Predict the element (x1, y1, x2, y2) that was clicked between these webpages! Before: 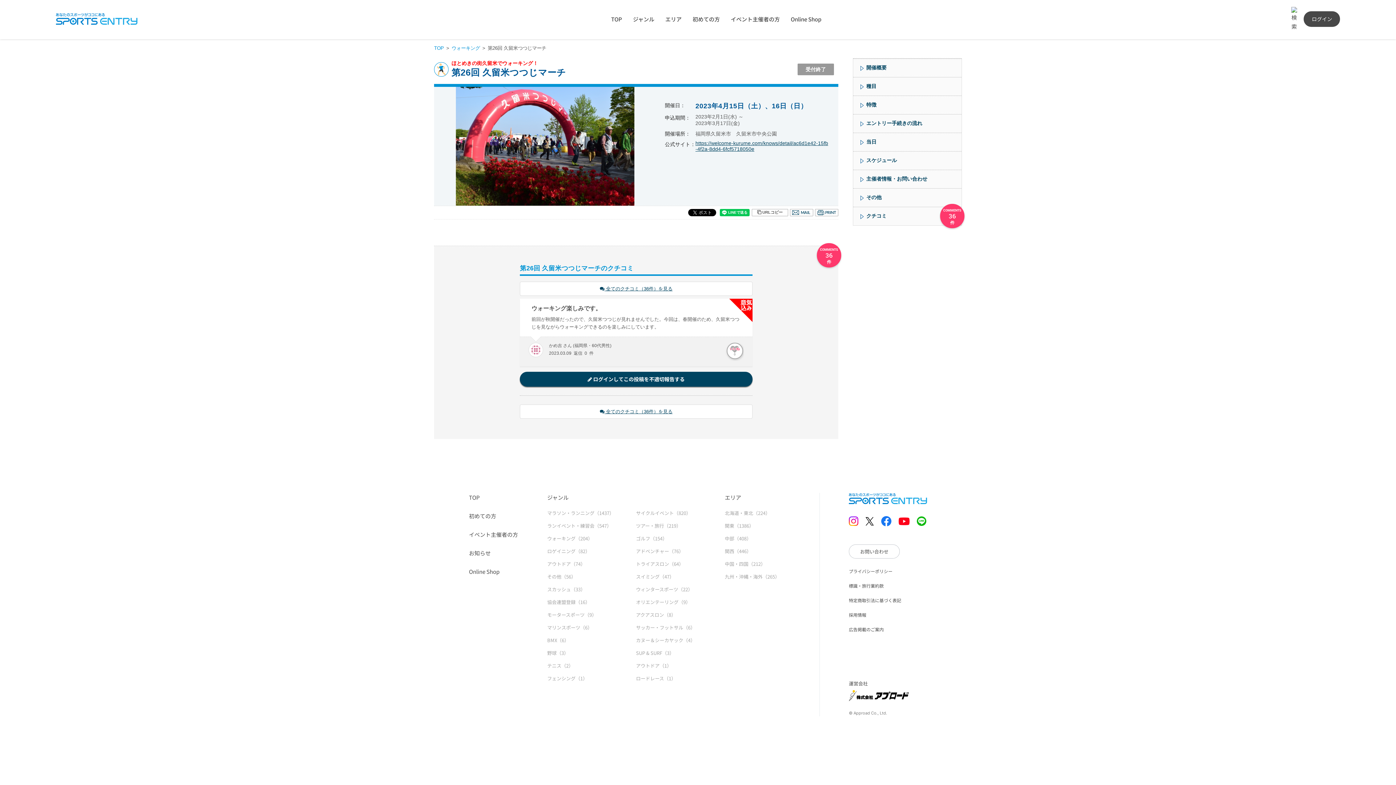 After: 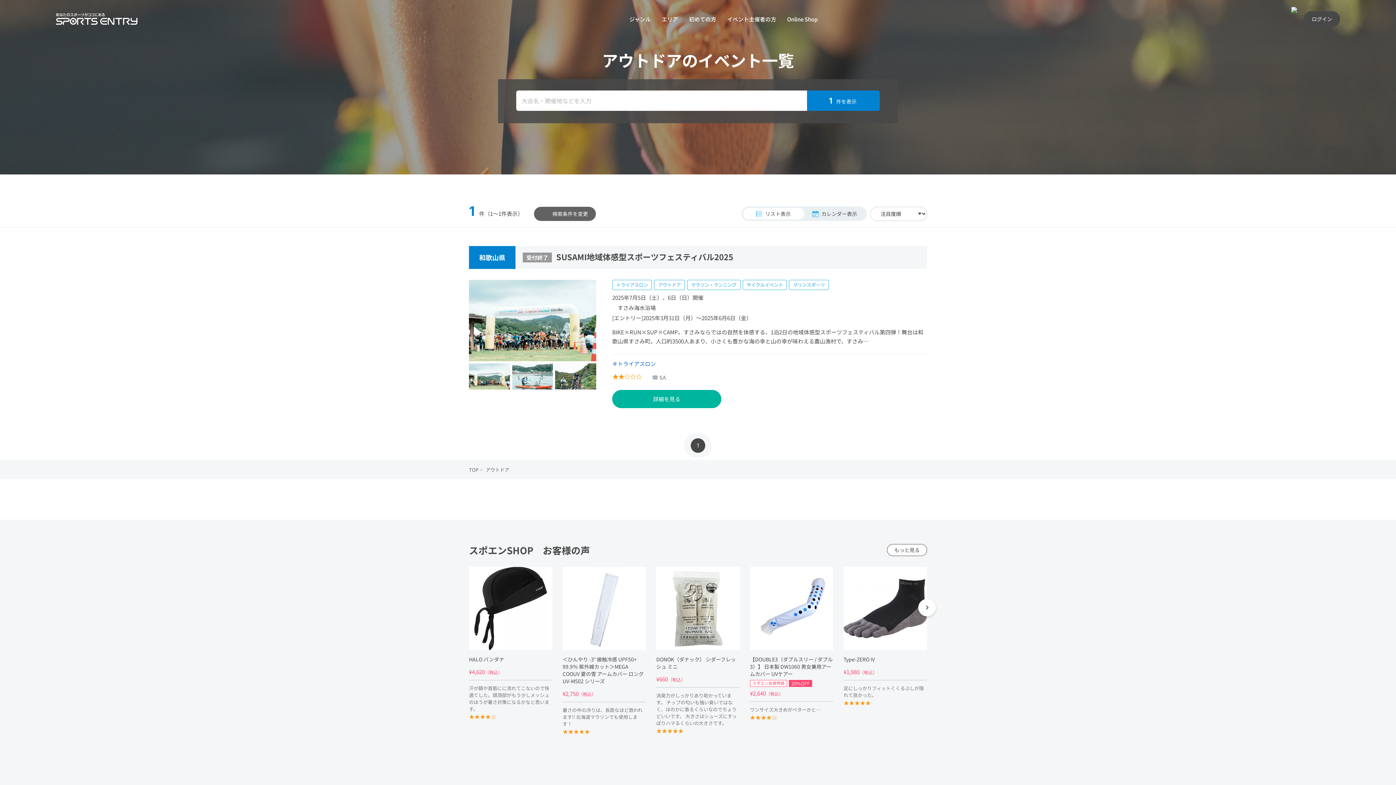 Action: label: アウトドア（1） bbox: (636, 662, 671, 669)